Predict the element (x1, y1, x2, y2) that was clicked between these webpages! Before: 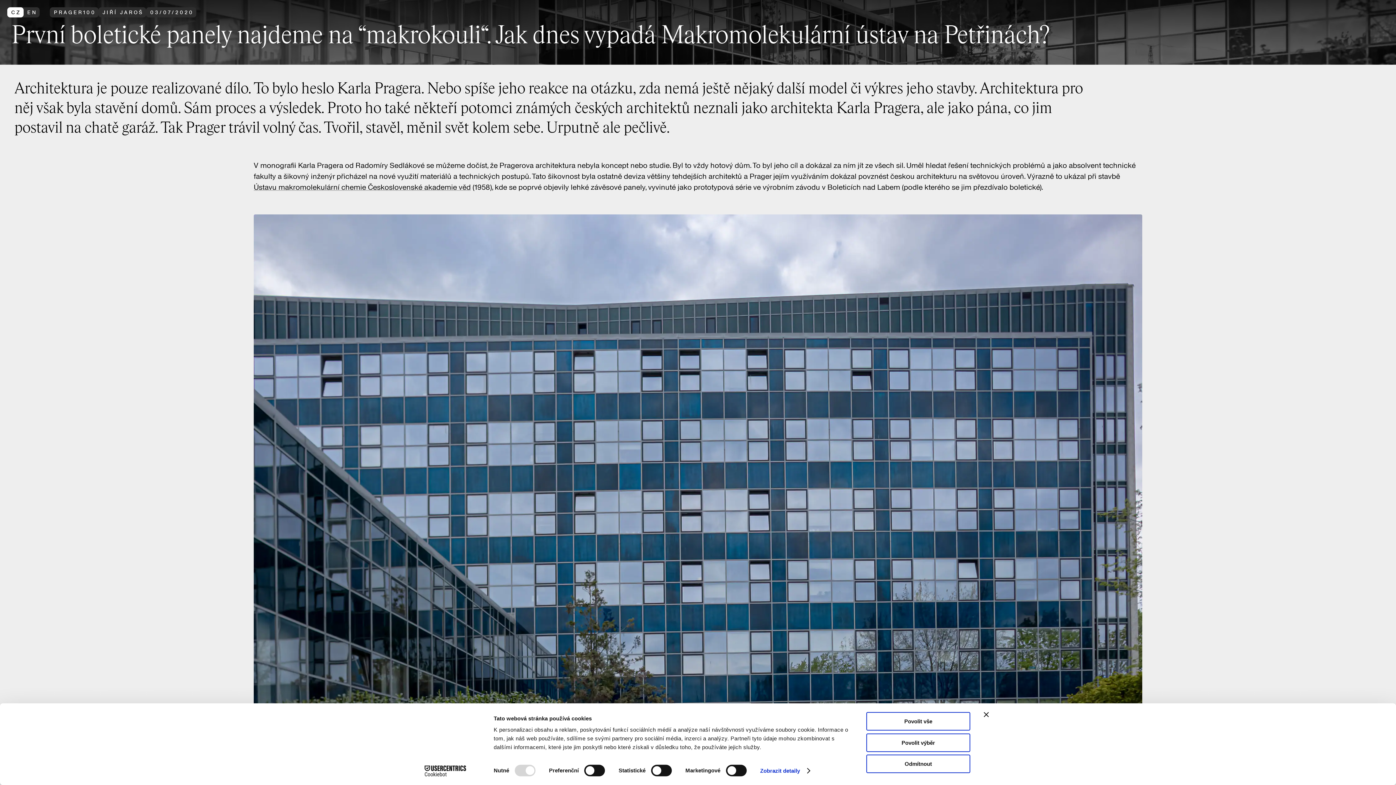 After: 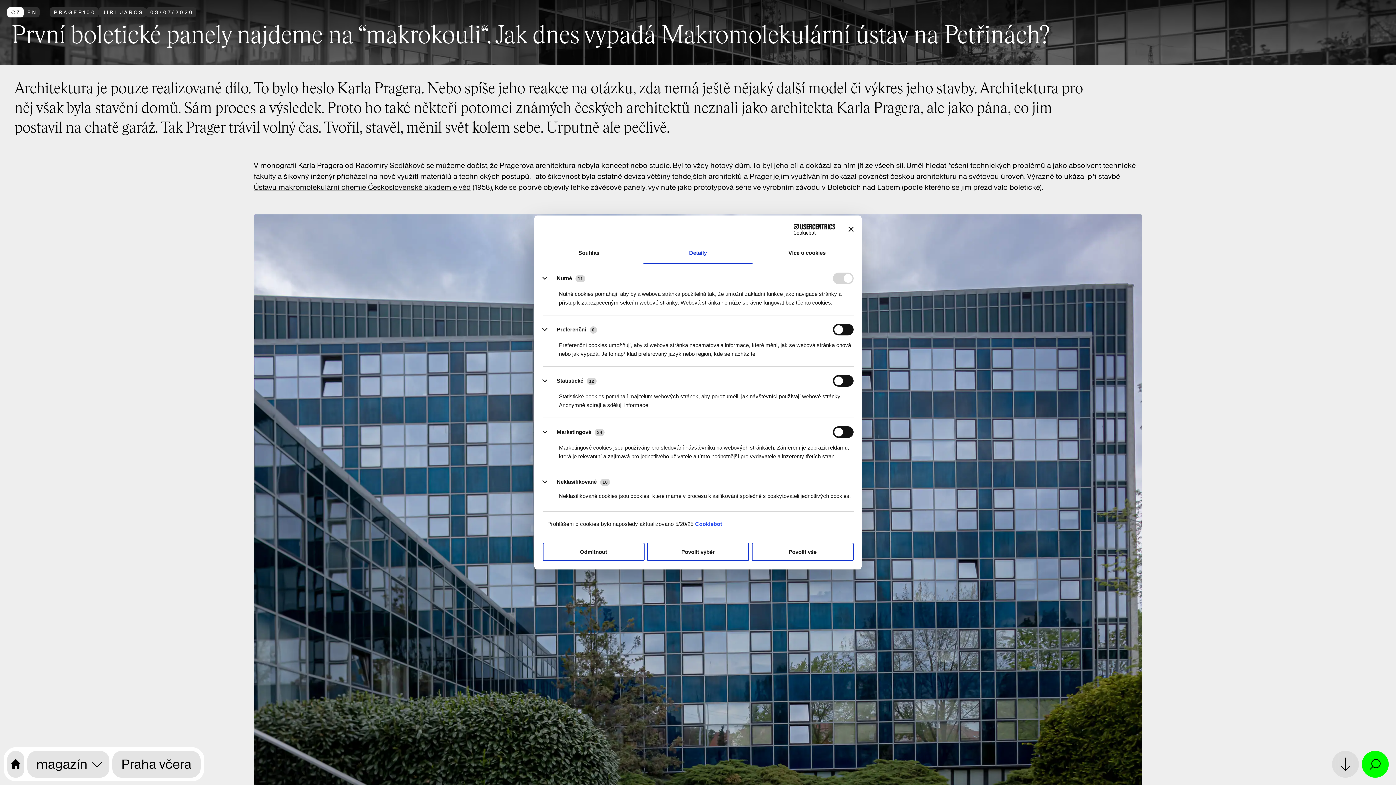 Action: label: Zobrazit detaily bbox: (760, 765, 809, 776)